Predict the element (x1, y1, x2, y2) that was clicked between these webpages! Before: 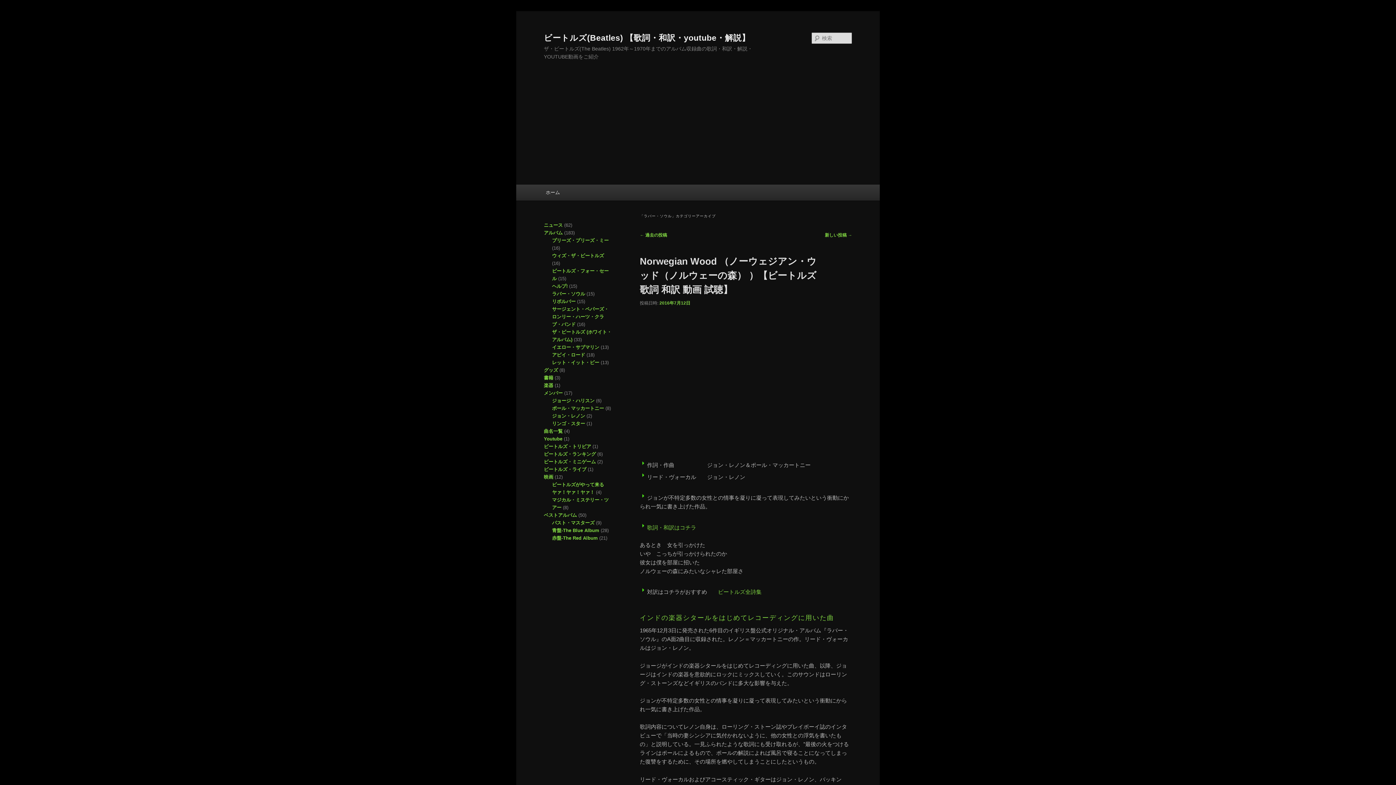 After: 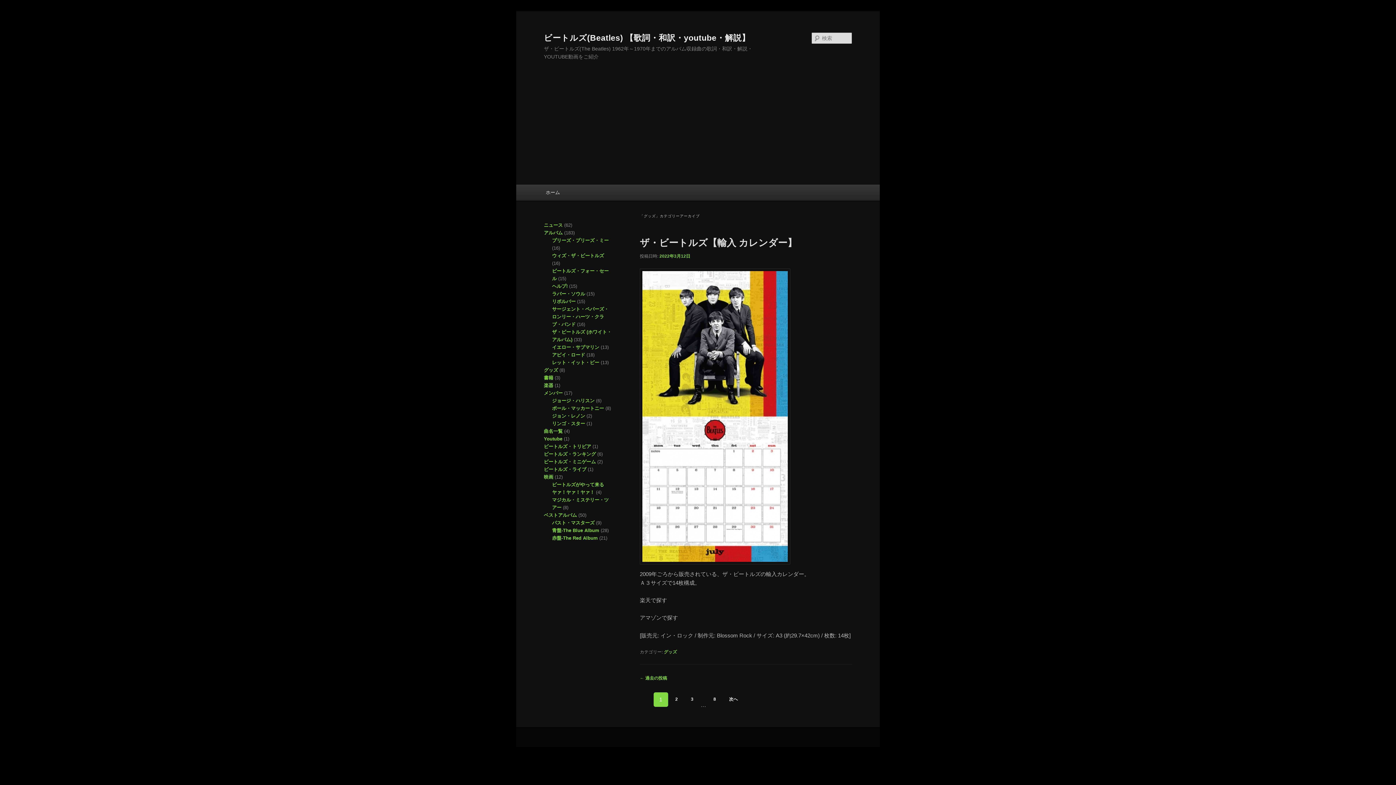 Action: bbox: (544, 367, 558, 373) label: グッズ